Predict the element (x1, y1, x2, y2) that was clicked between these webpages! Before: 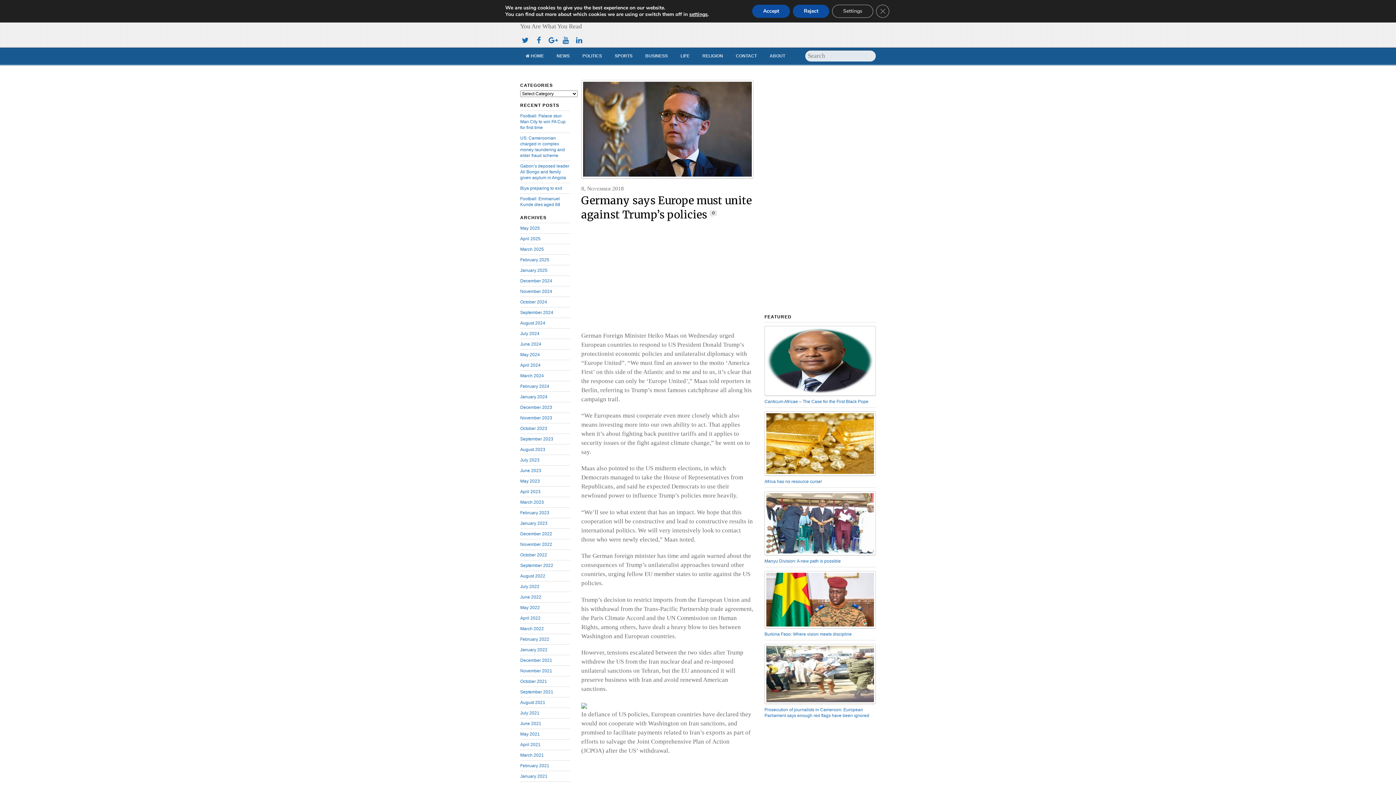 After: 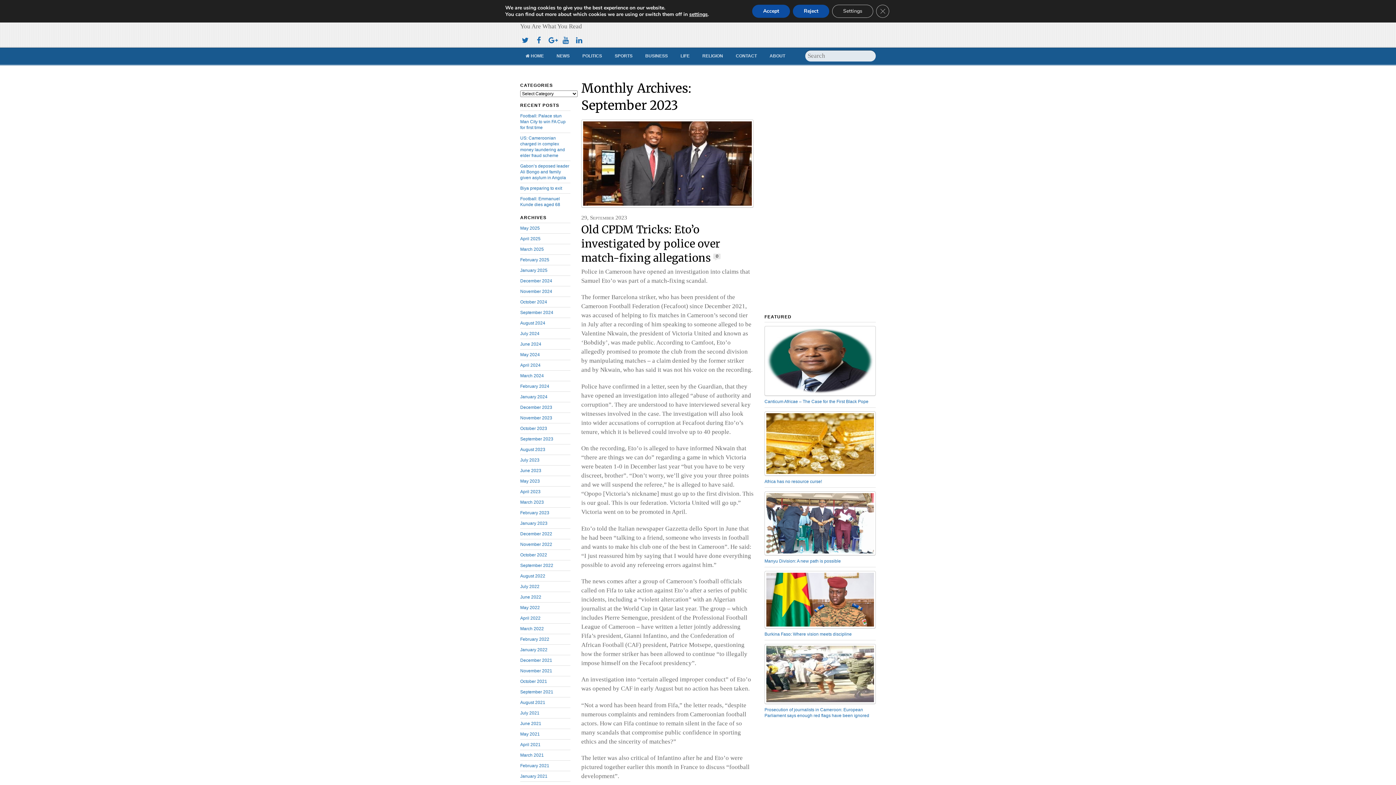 Action: bbox: (520, 436, 553, 441) label: September 2023